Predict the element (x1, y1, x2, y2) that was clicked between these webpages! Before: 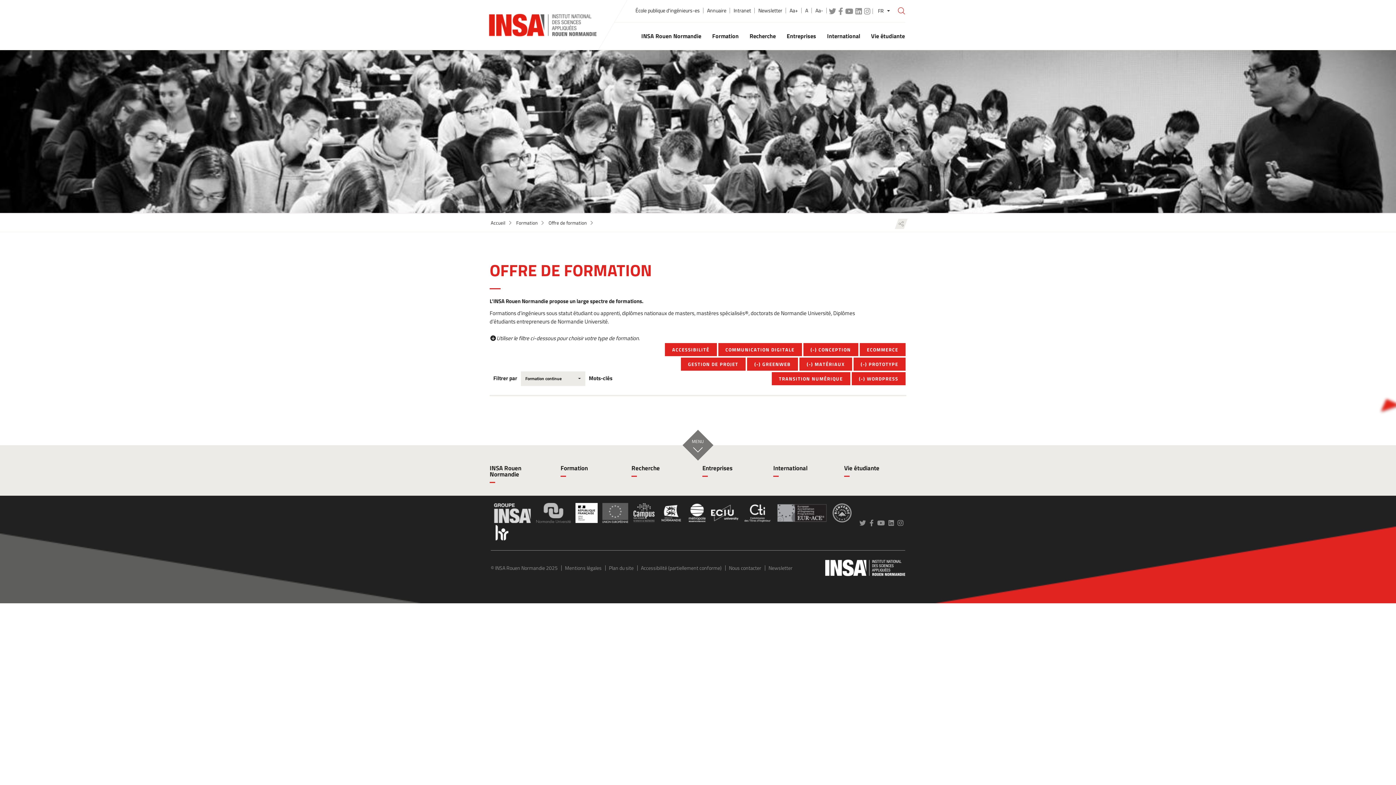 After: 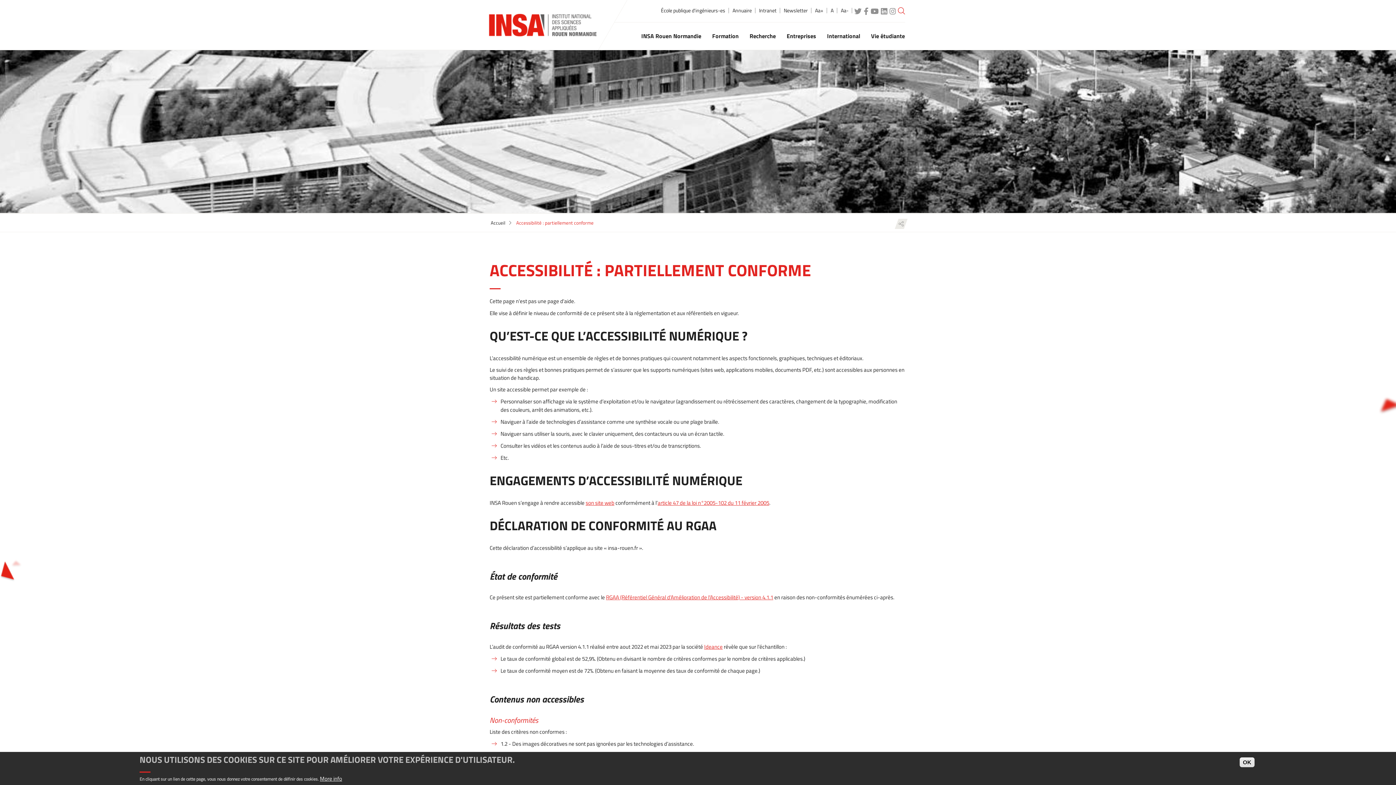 Action: label: Accessibilité (partiellement conforme) bbox: (641, 564, 721, 571)